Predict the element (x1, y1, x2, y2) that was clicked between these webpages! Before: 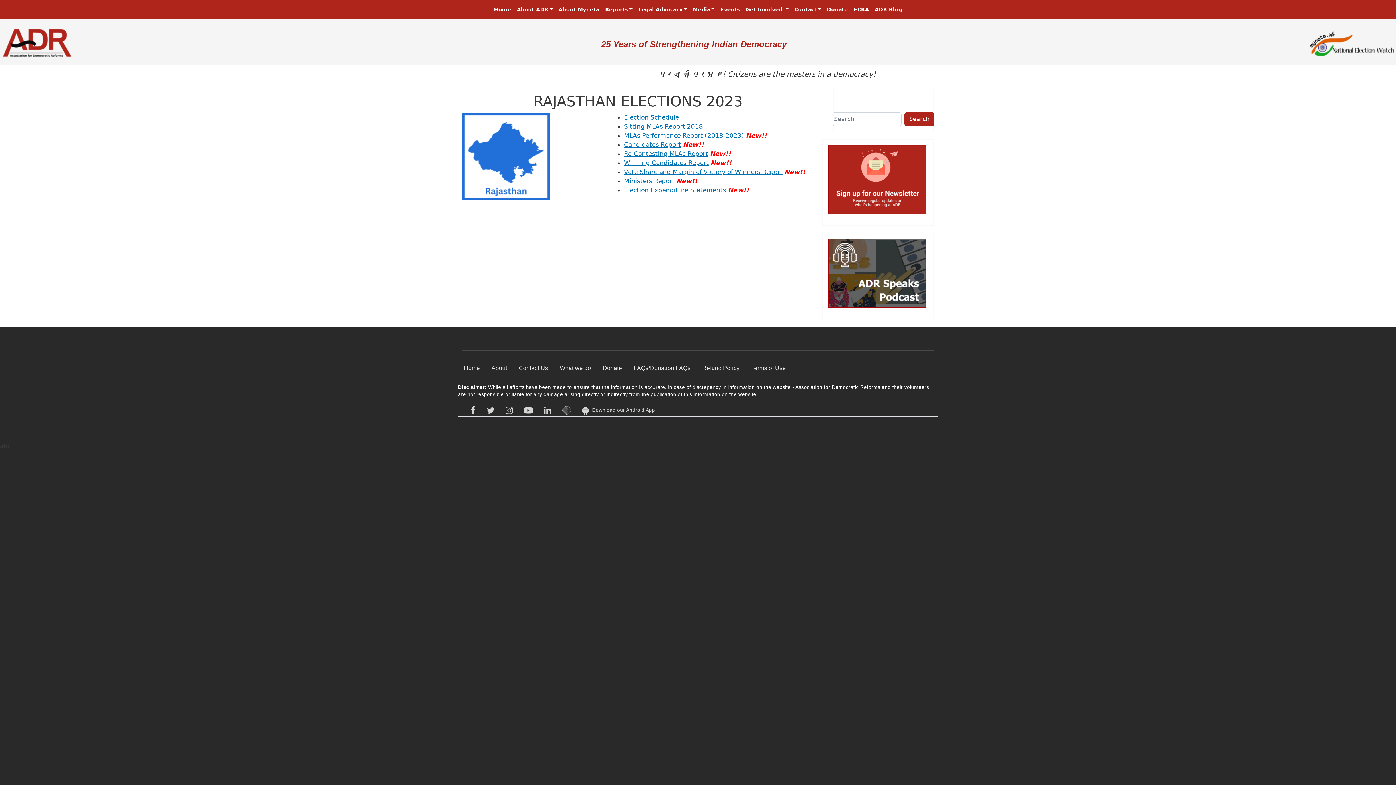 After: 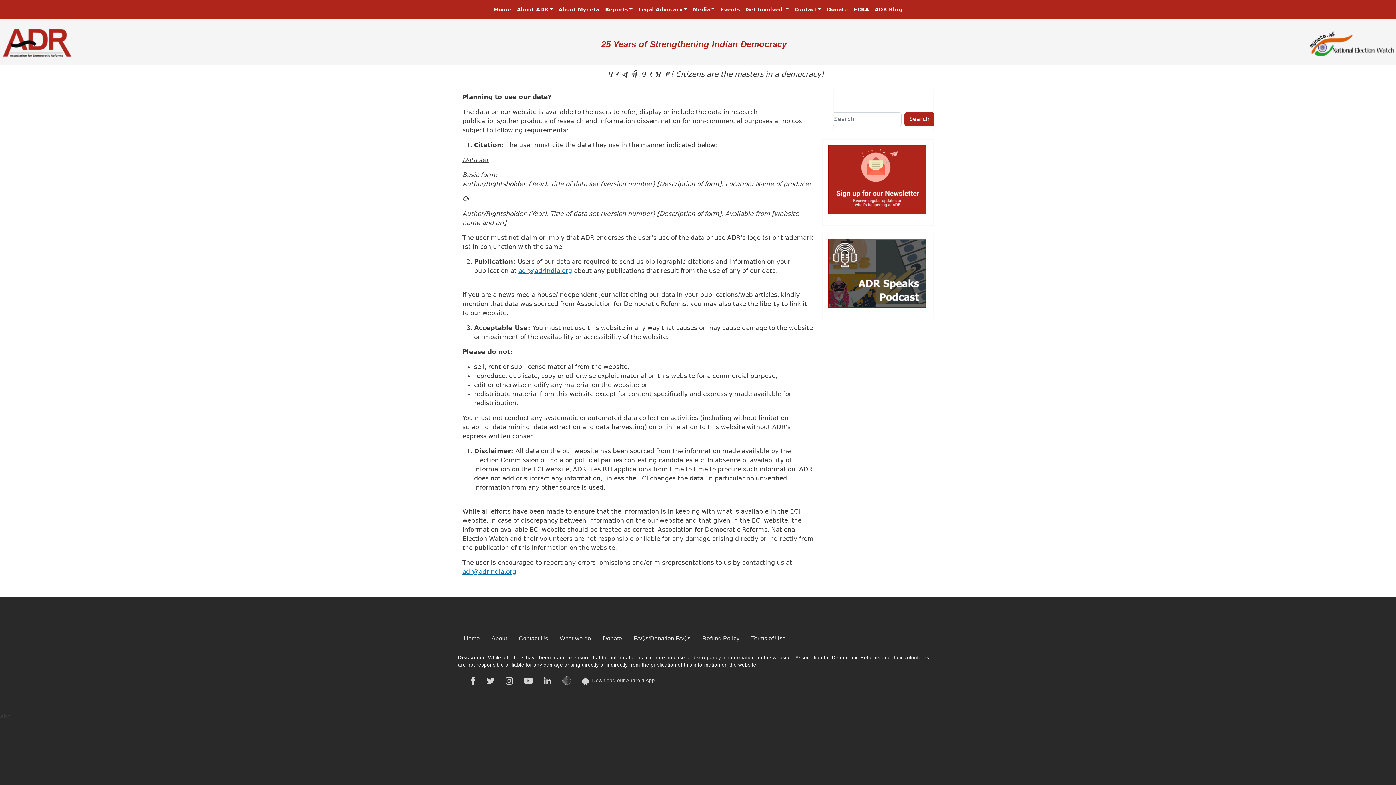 Action: bbox: (745, 361, 791, 375) label: Terms of Use